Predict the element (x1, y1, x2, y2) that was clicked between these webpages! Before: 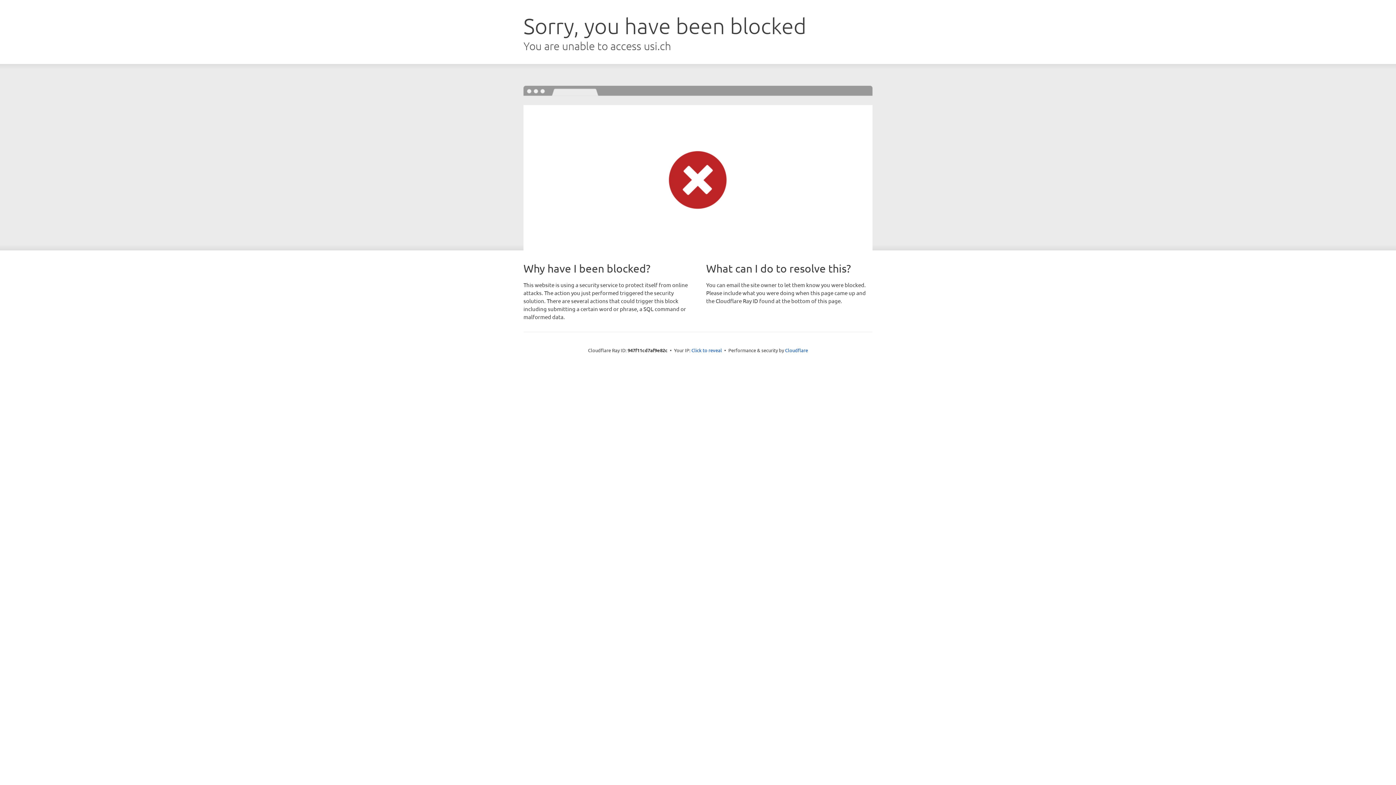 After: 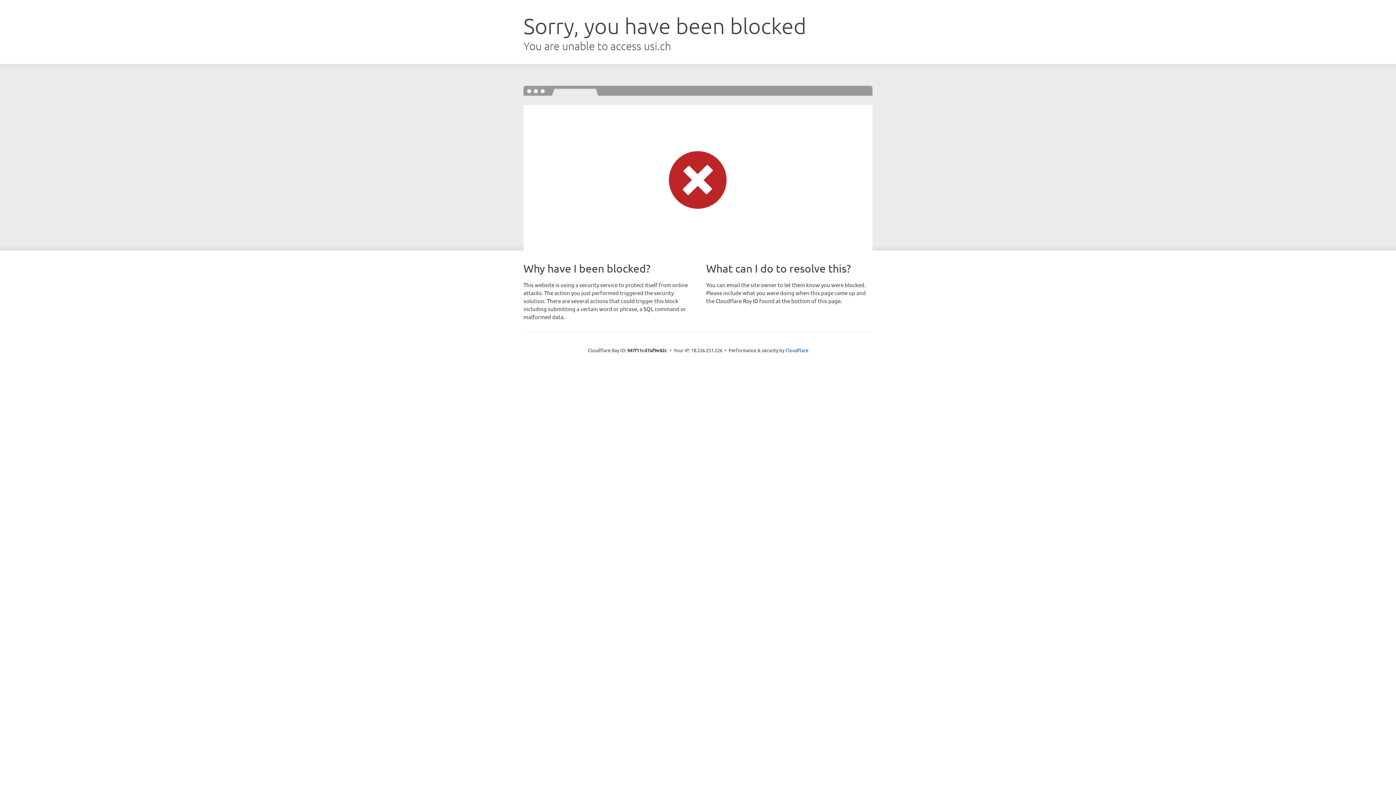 Action: label: Click to reveal bbox: (691, 346, 722, 353)